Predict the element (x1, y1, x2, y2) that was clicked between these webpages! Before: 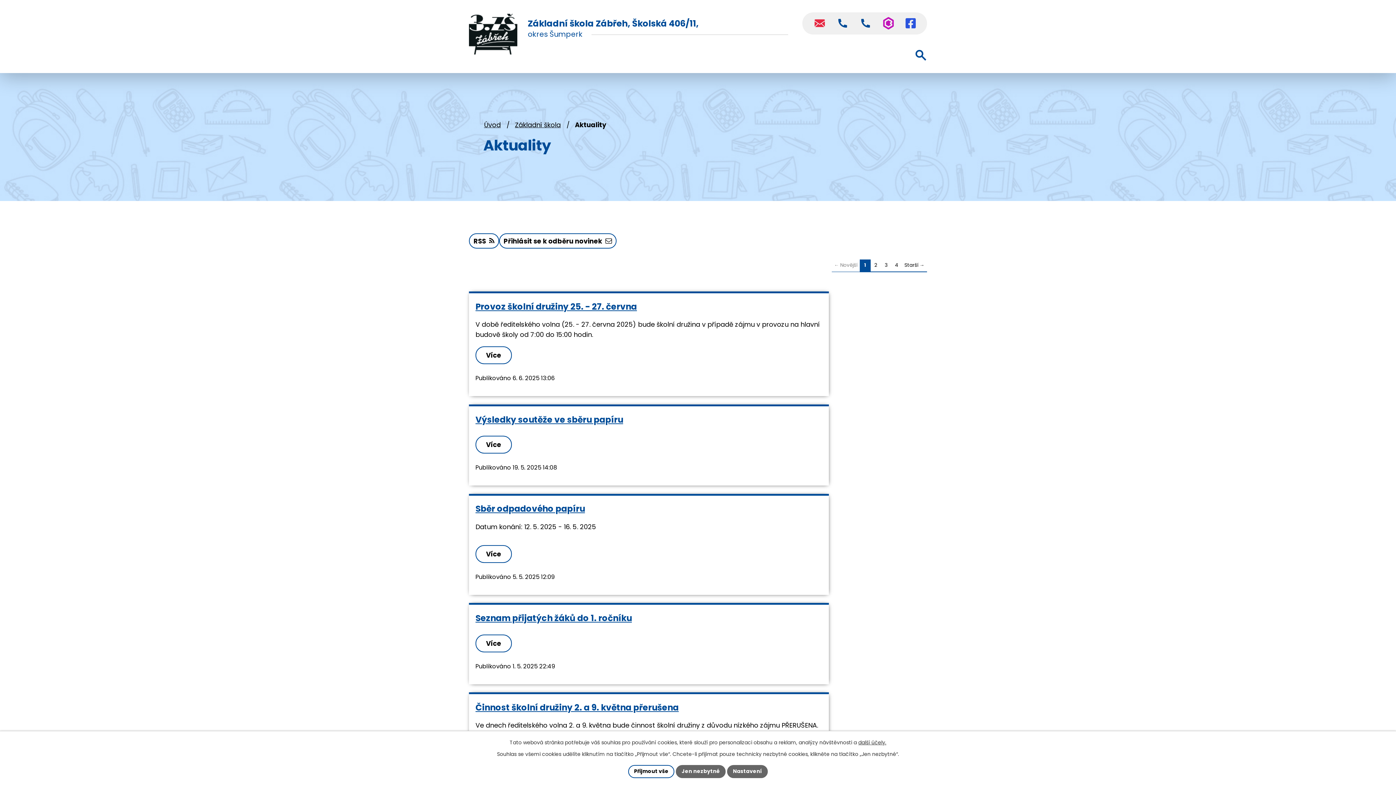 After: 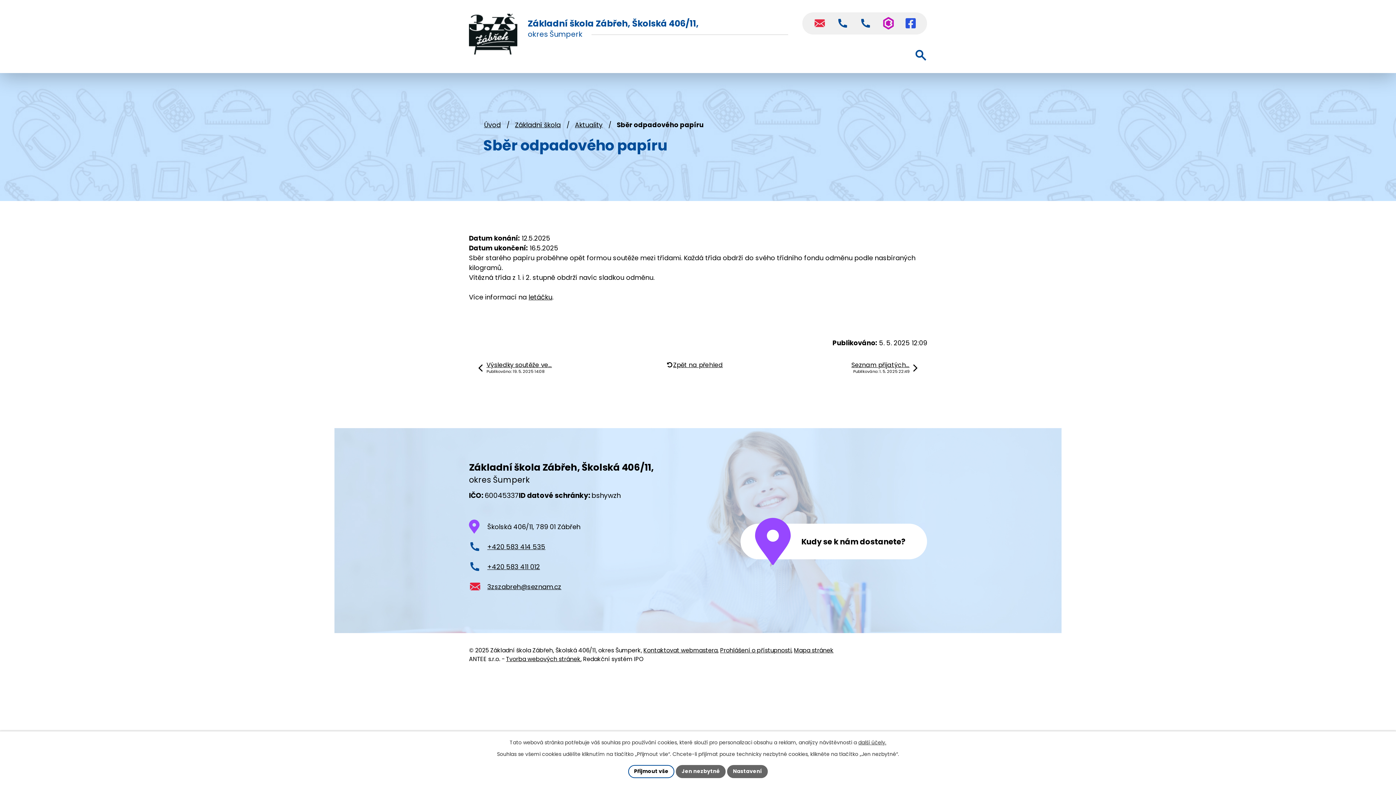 Action: label: Sběr odpadového papíru bbox: (475, 502, 585, 514)